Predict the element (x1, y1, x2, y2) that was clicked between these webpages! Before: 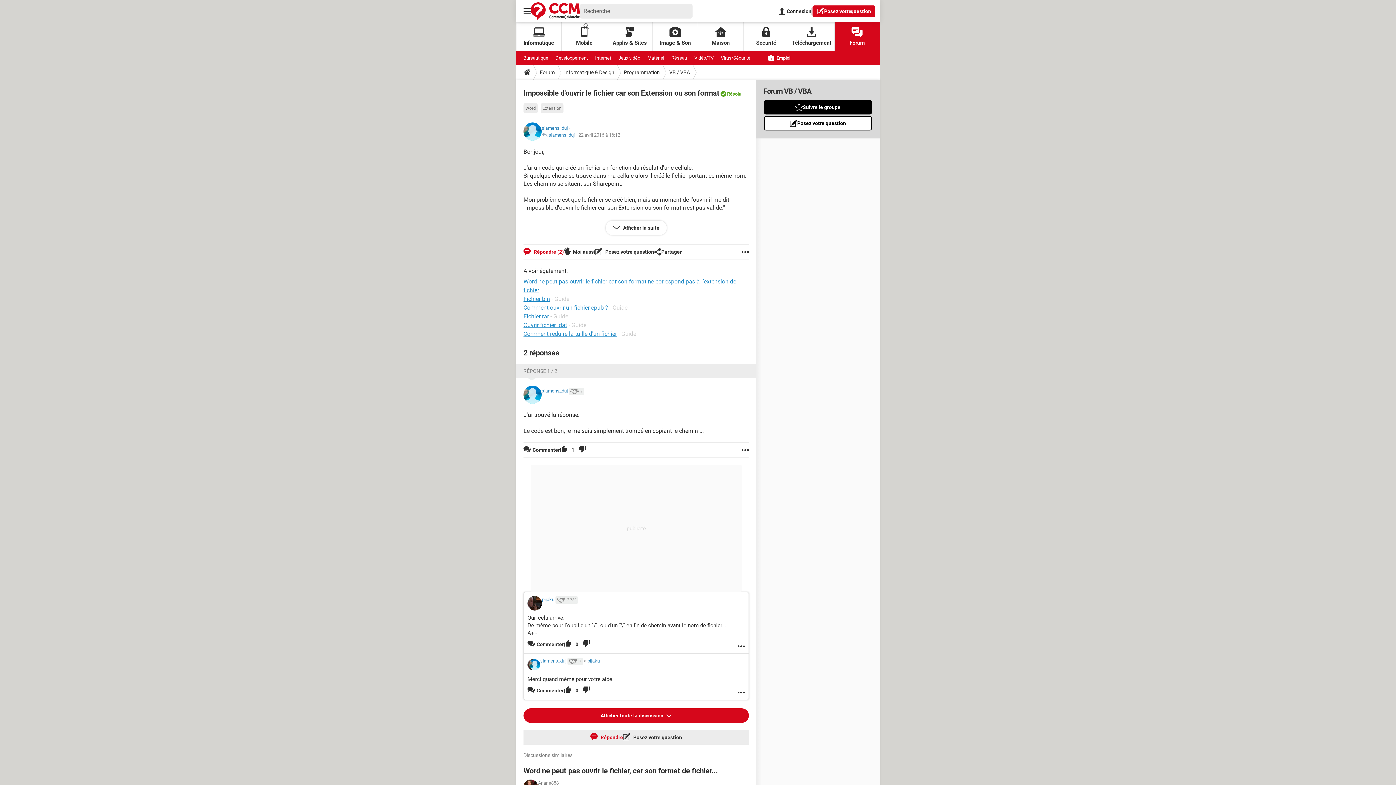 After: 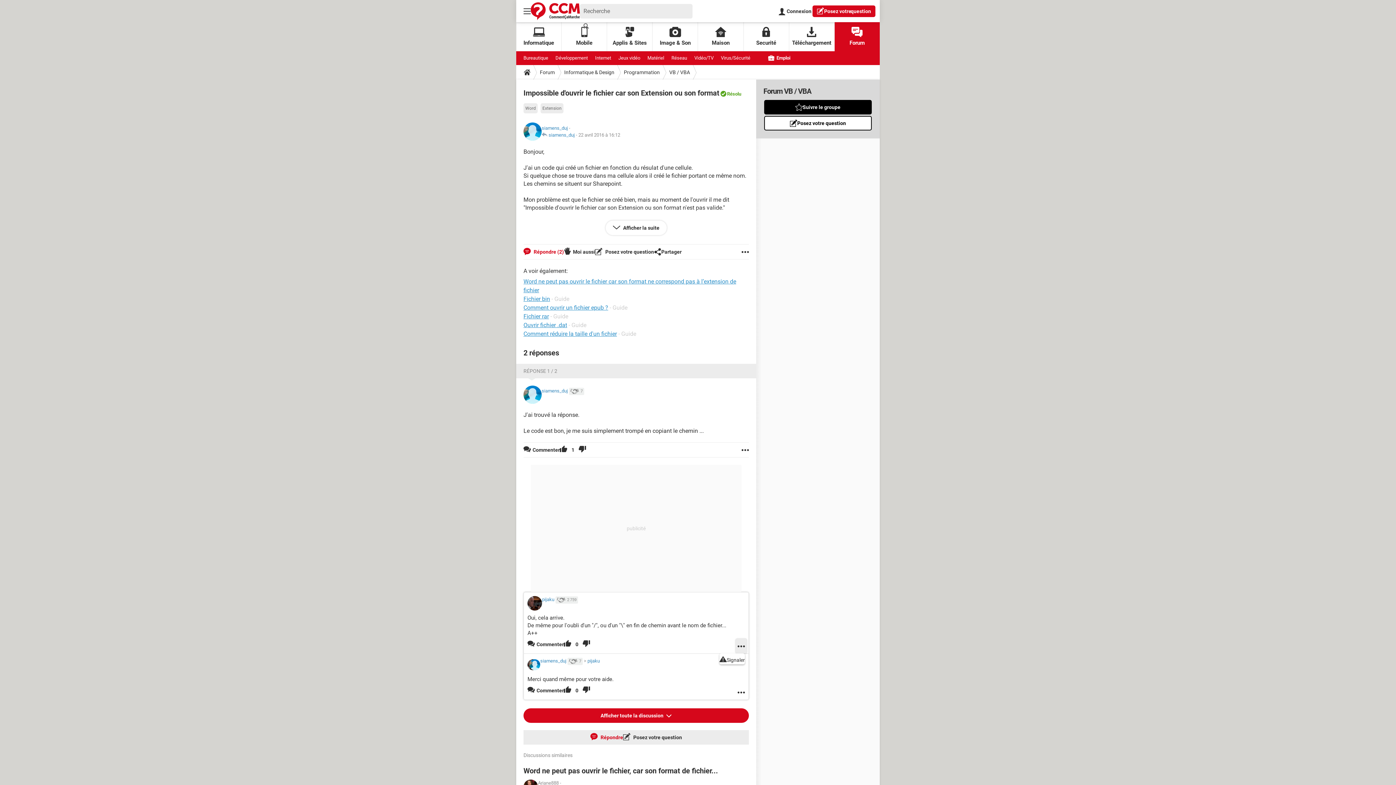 Action: bbox: (737, 639, 745, 653)